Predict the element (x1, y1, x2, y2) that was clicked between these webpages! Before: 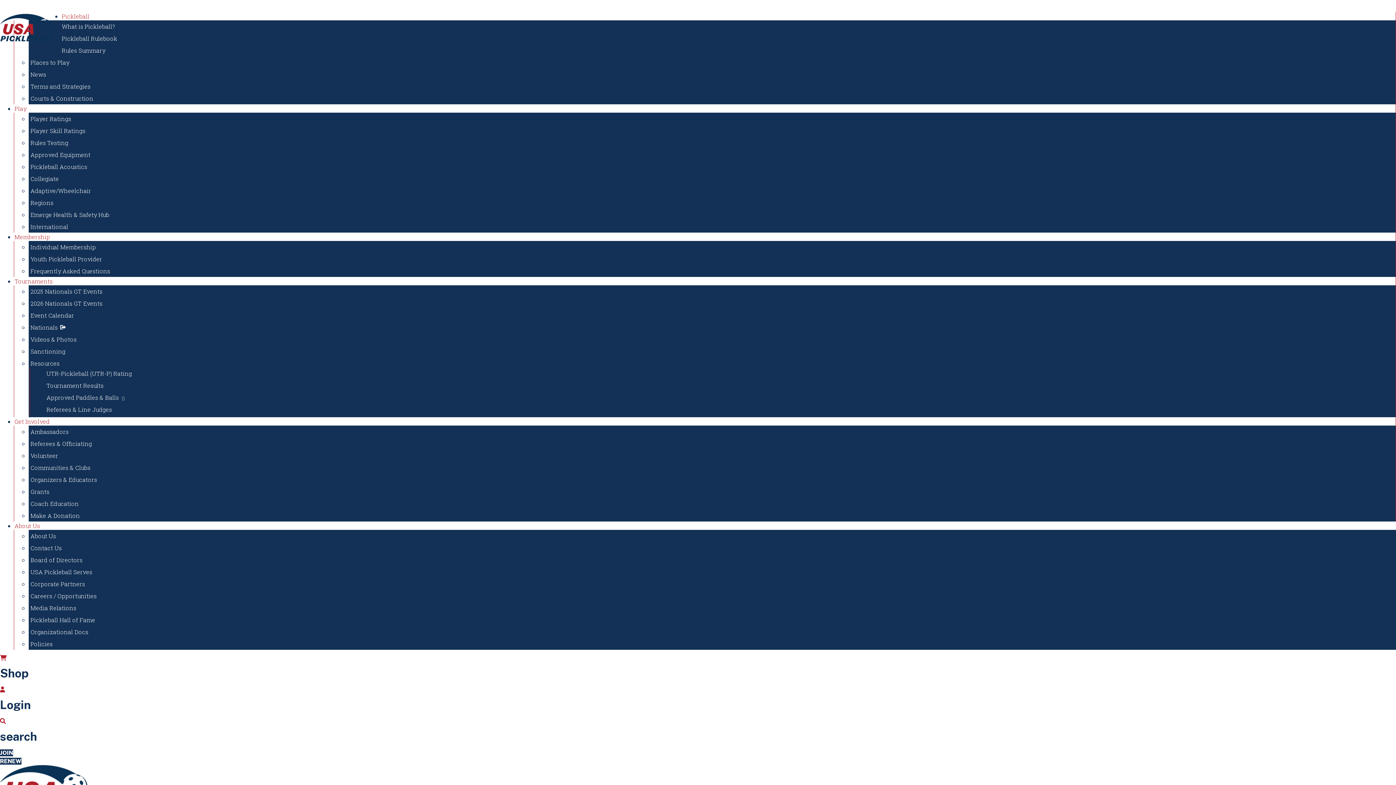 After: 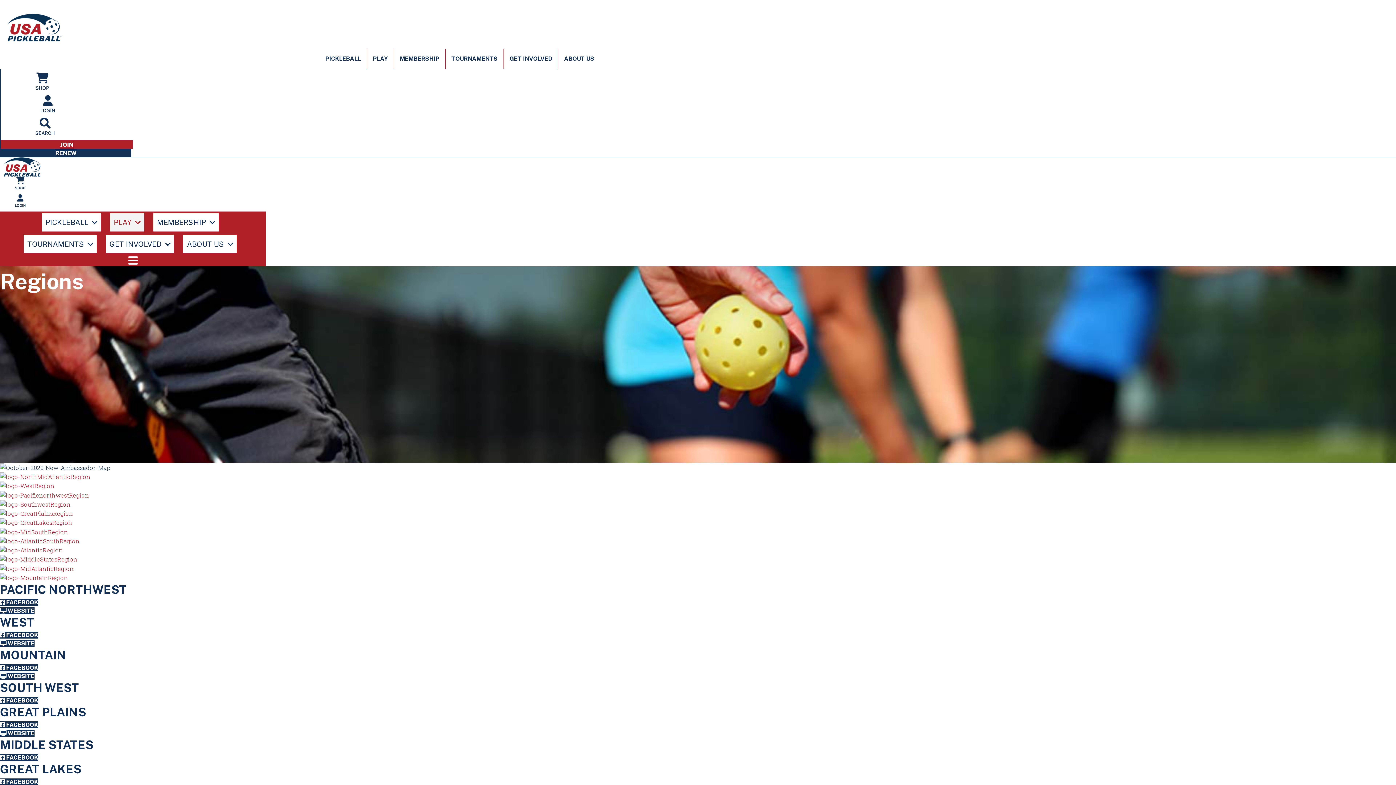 Action: bbox: (30, 198, 53, 206) label: Regions